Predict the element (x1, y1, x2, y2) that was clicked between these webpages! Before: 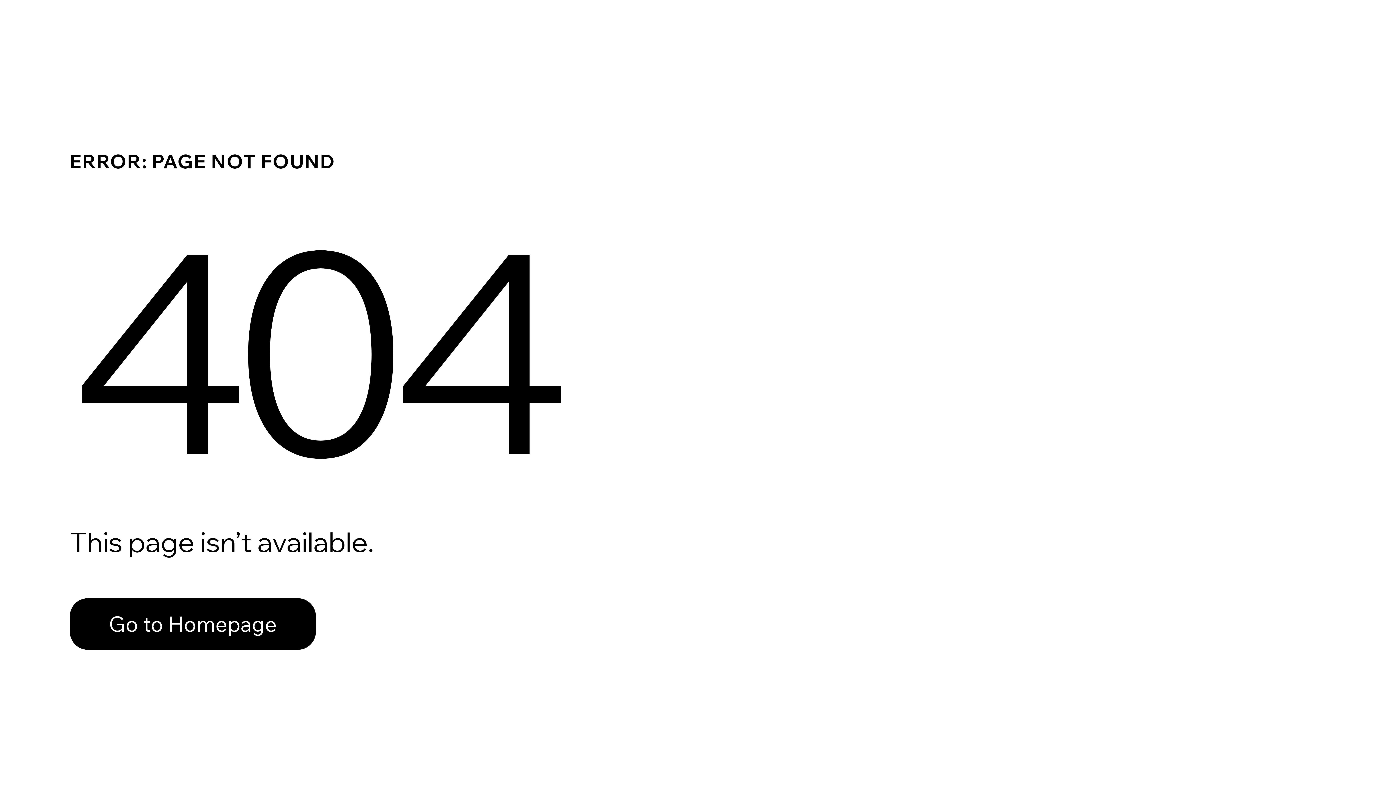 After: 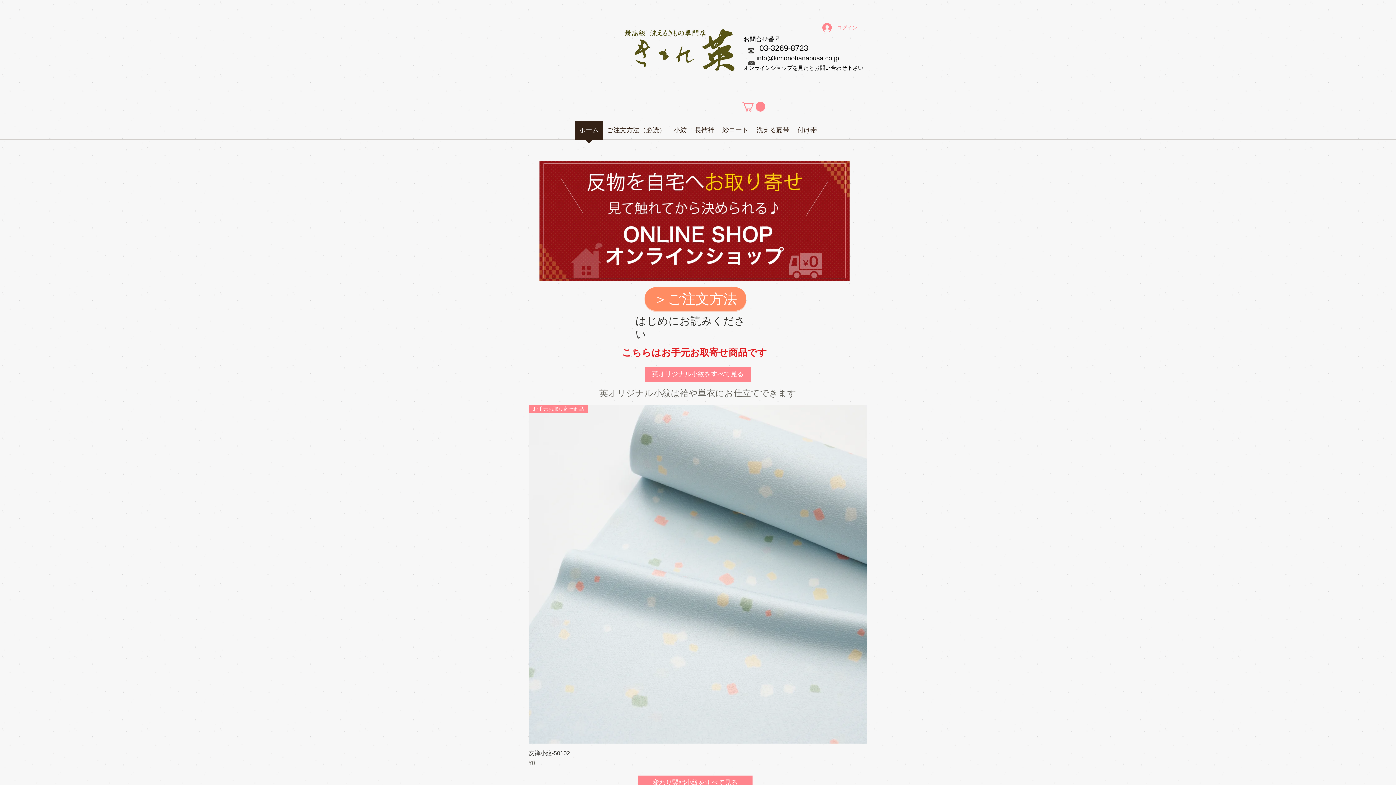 Action: label: Go to Homepage bbox: (69, 598, 316, 650)